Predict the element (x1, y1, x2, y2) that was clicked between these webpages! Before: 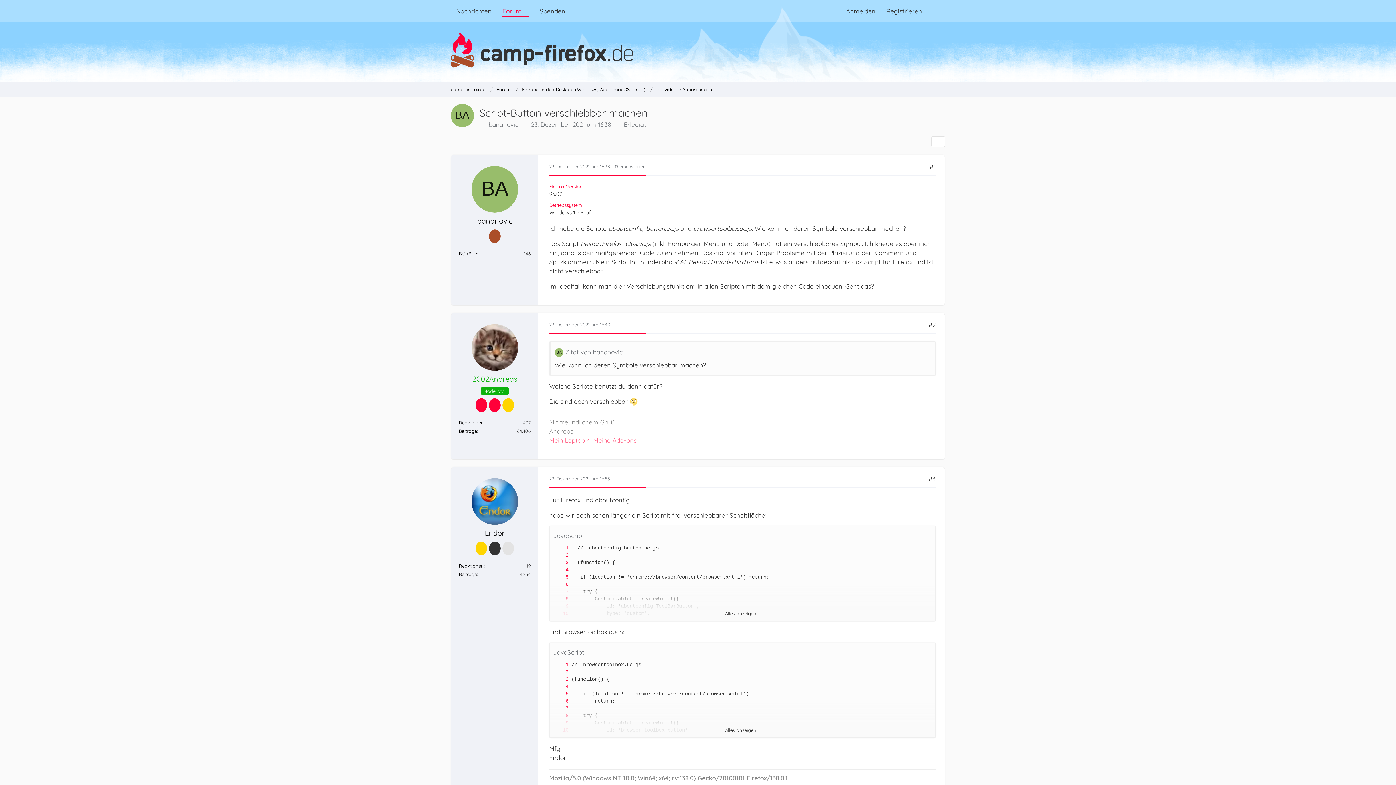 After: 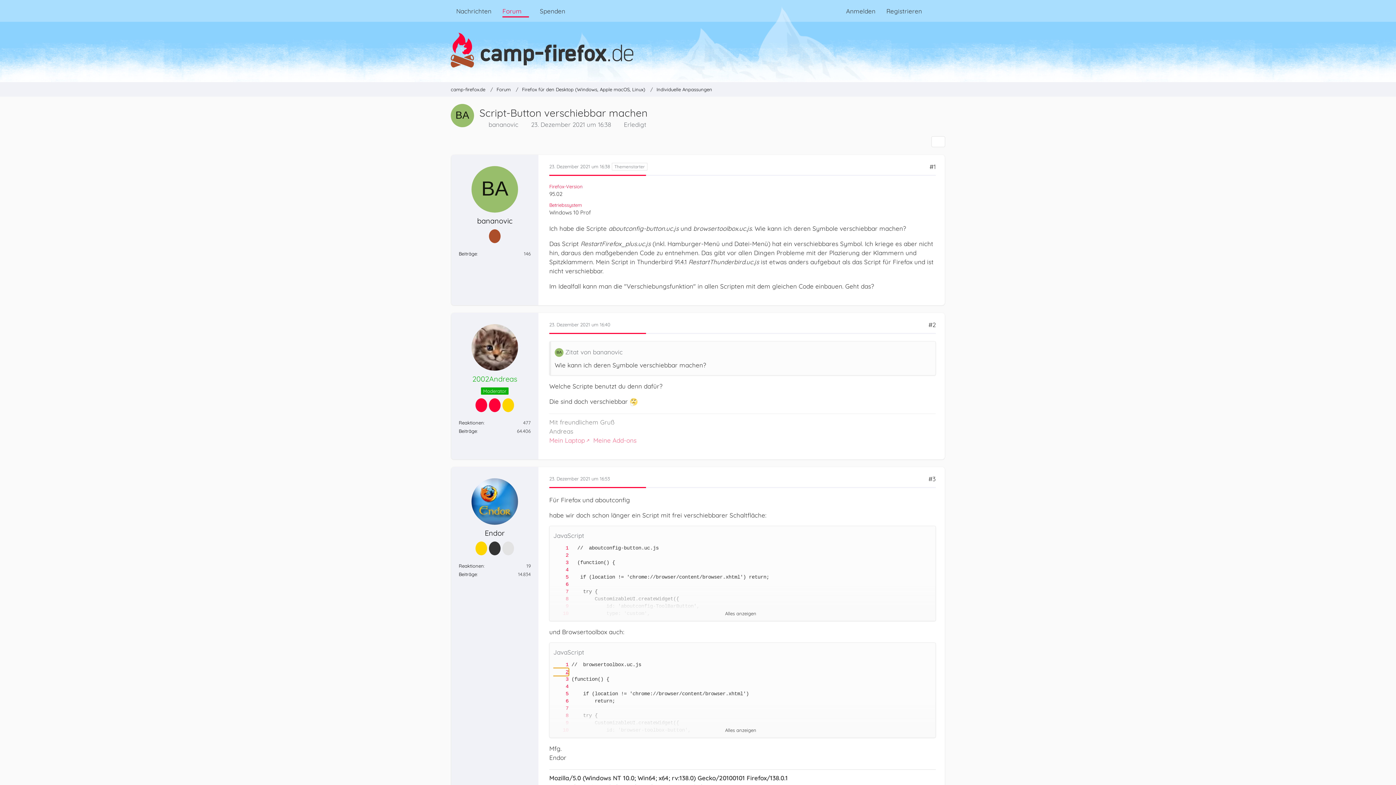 Action: bbox: (551, 668, 568, 676)